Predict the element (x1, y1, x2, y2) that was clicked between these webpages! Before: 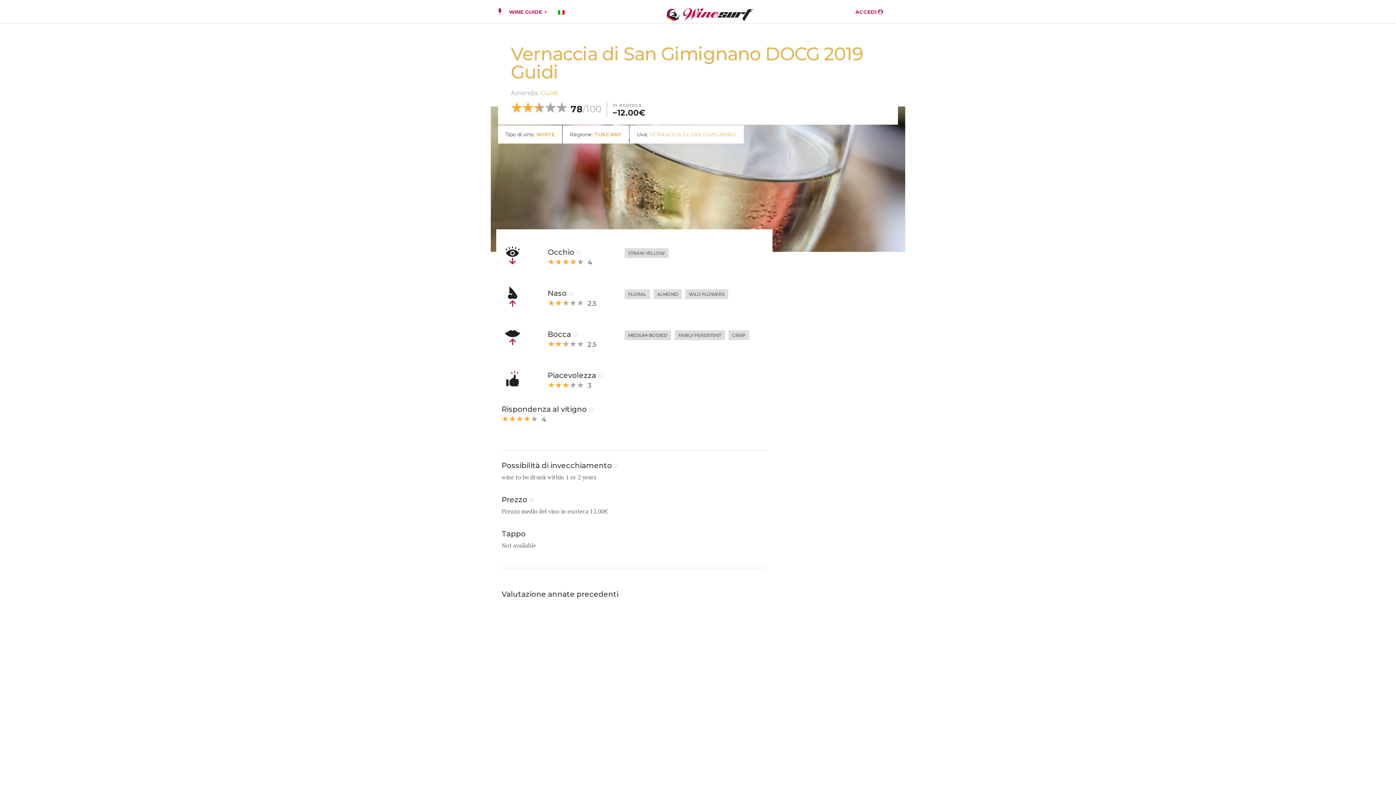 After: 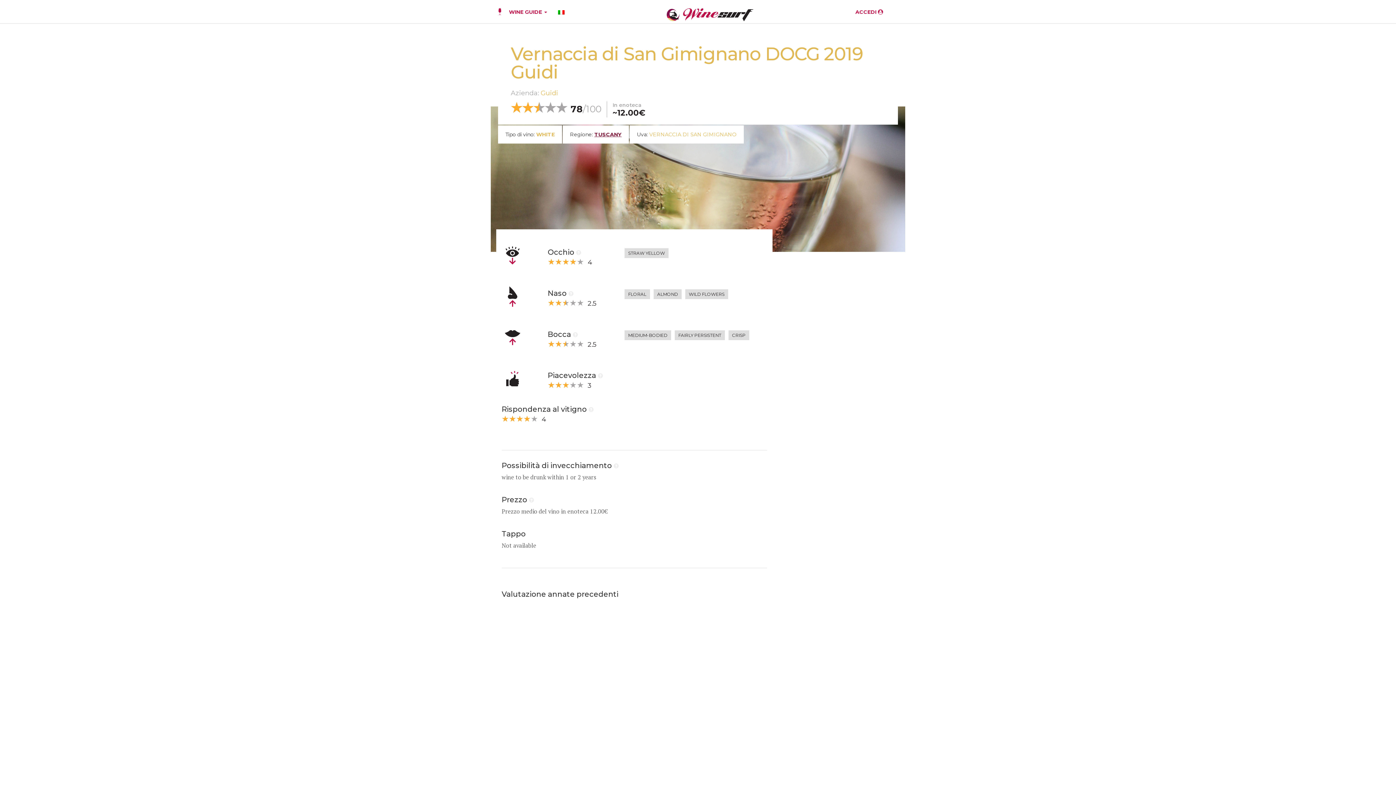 Action: label: TUSCANY bbox: (594, 131, 621, 137)